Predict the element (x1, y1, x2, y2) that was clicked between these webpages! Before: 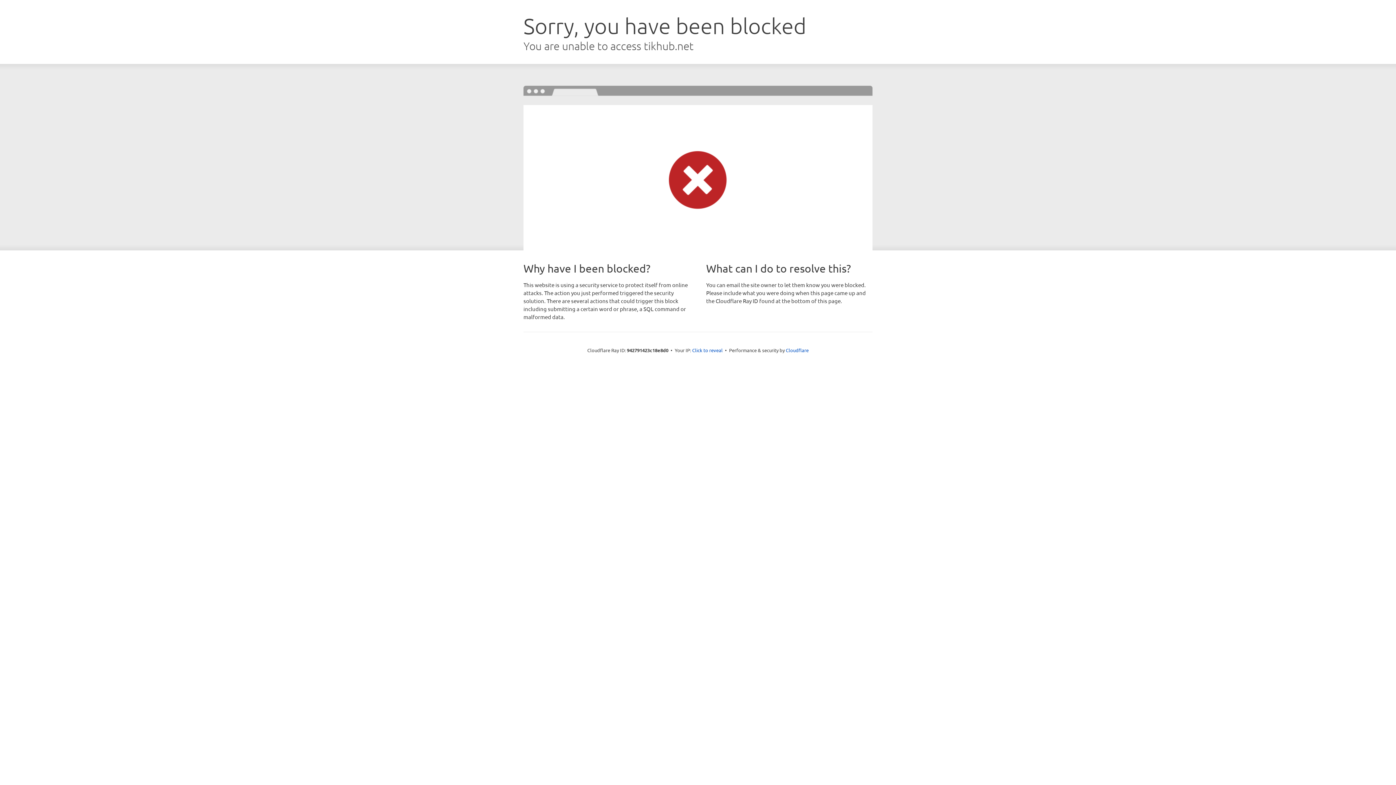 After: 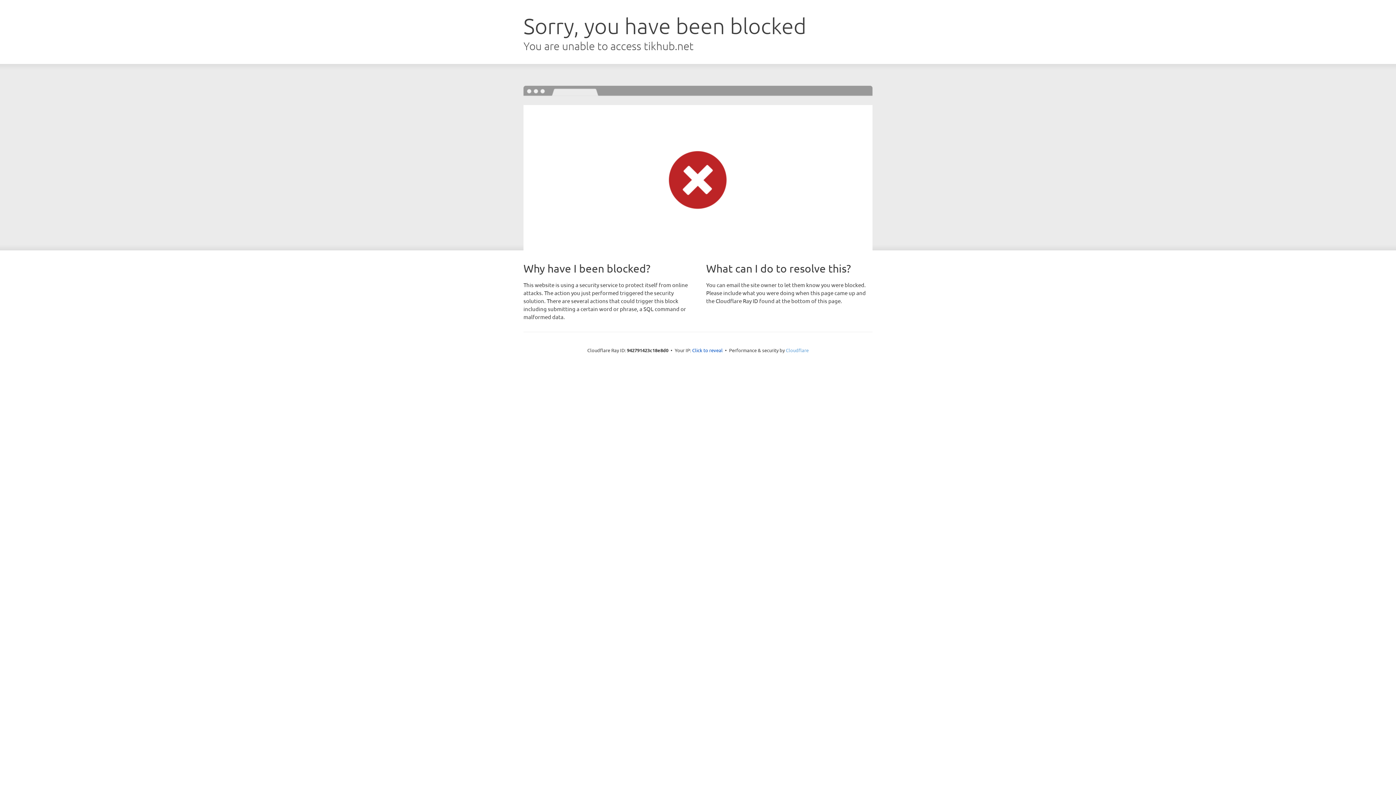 Action: label: Cloudflare bbox: (786, 347, 808, 353)